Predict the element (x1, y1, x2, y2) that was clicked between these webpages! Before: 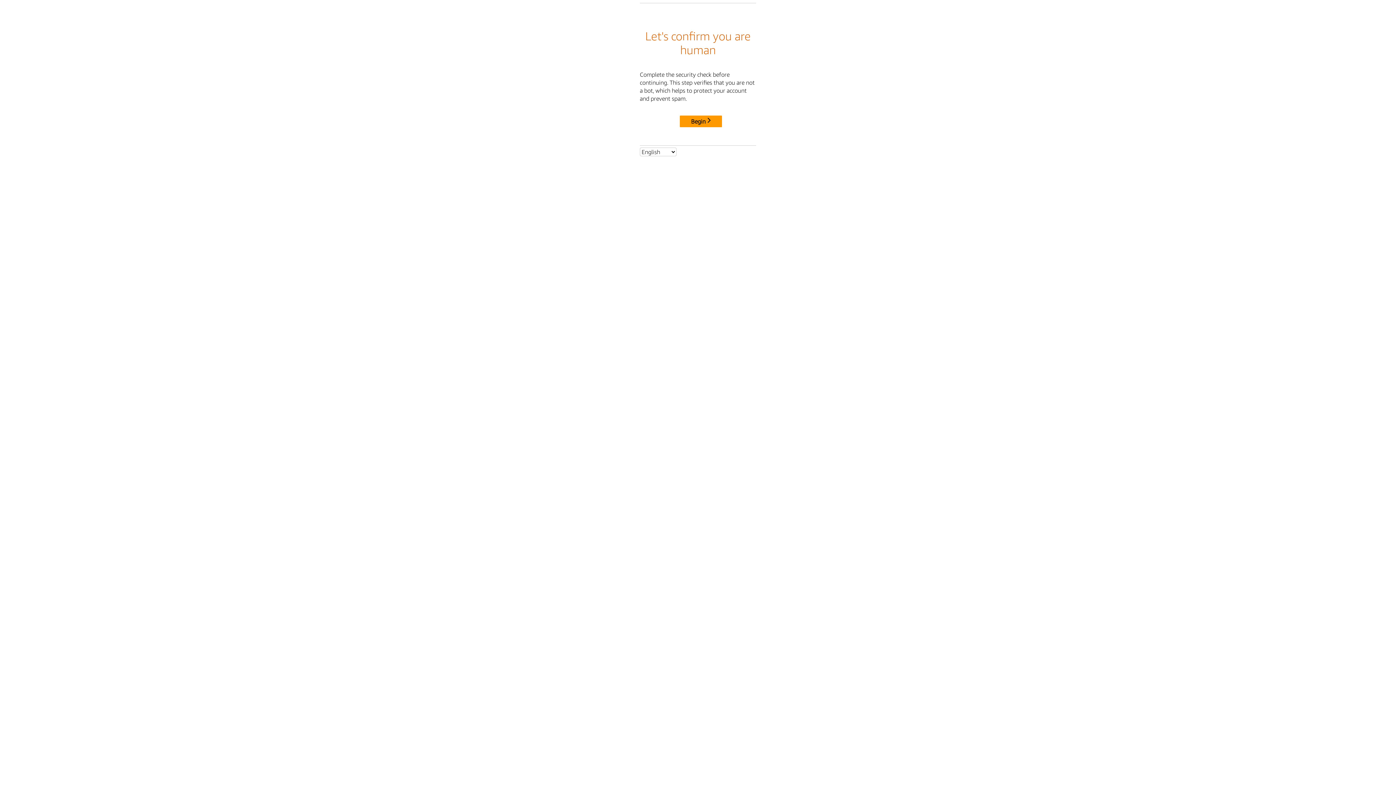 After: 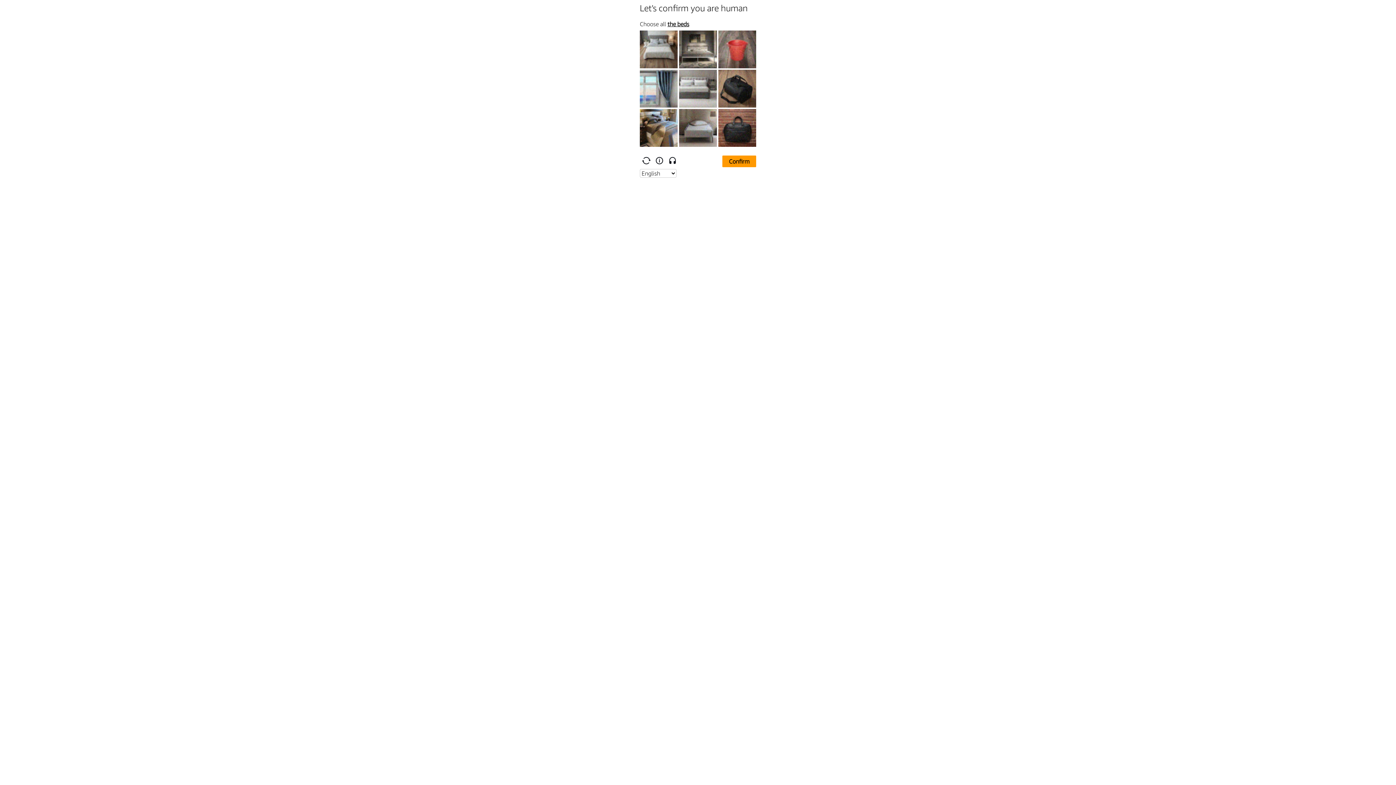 Action: bbox: (680, 115, 722, 127) label: Begin